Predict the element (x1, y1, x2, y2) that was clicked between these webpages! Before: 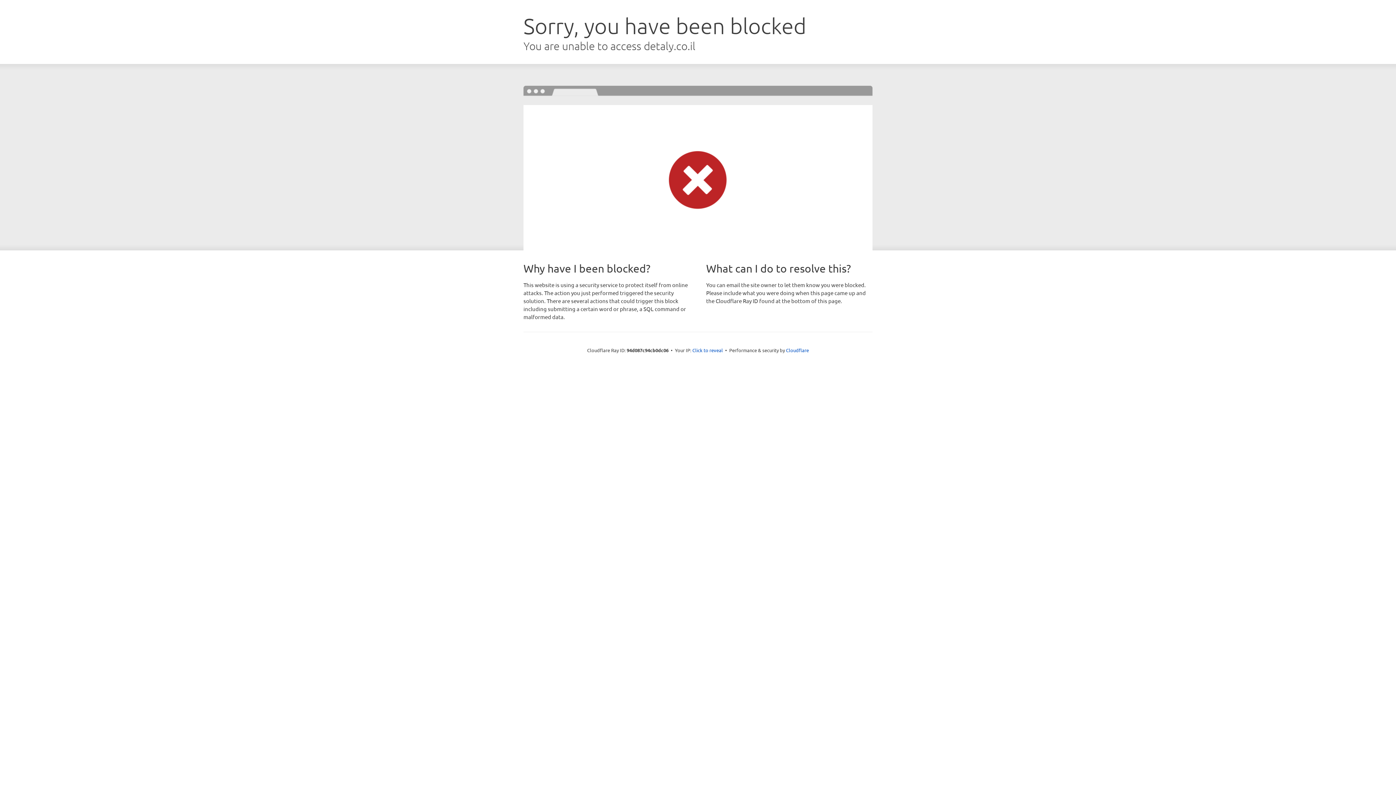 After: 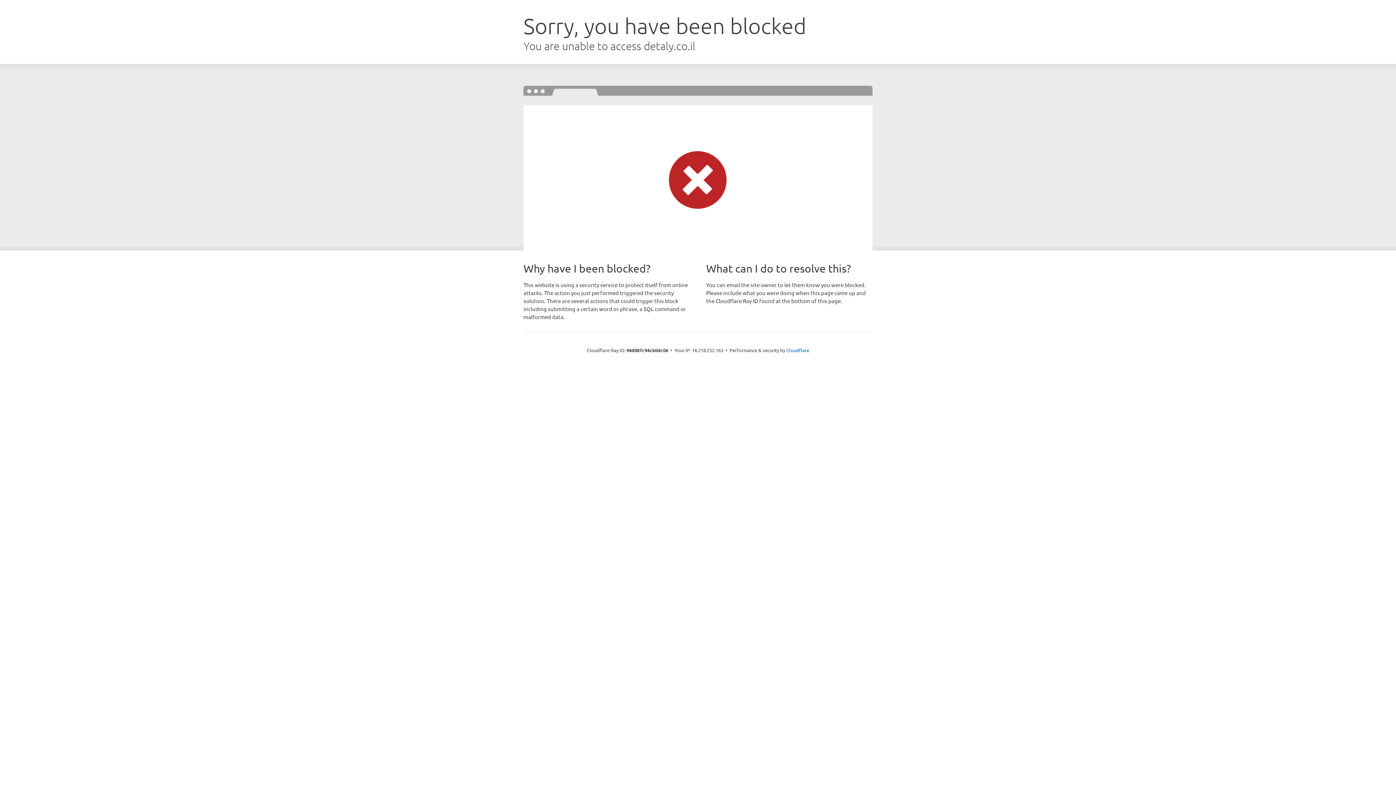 Action: label: Click to reveal bbox: (692, 346, 723, 353)